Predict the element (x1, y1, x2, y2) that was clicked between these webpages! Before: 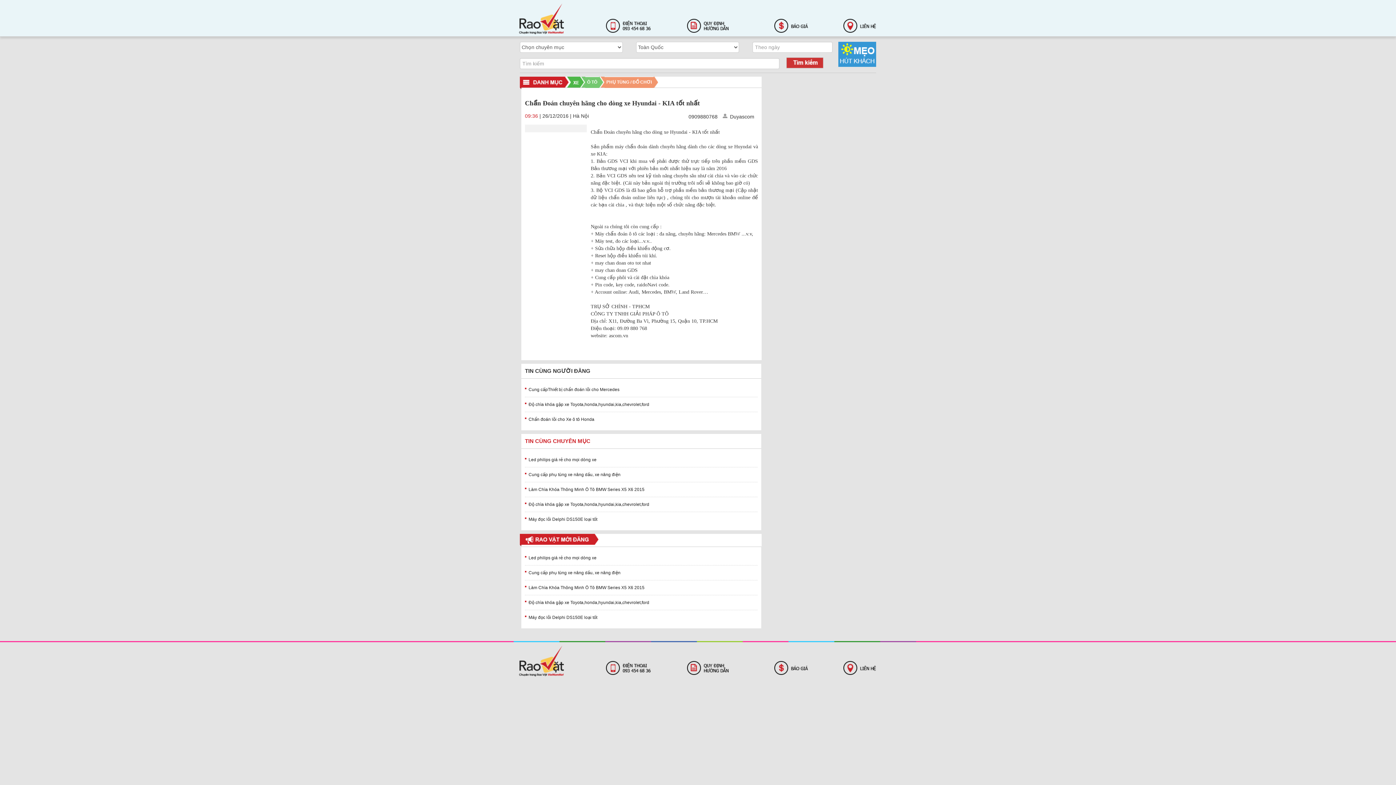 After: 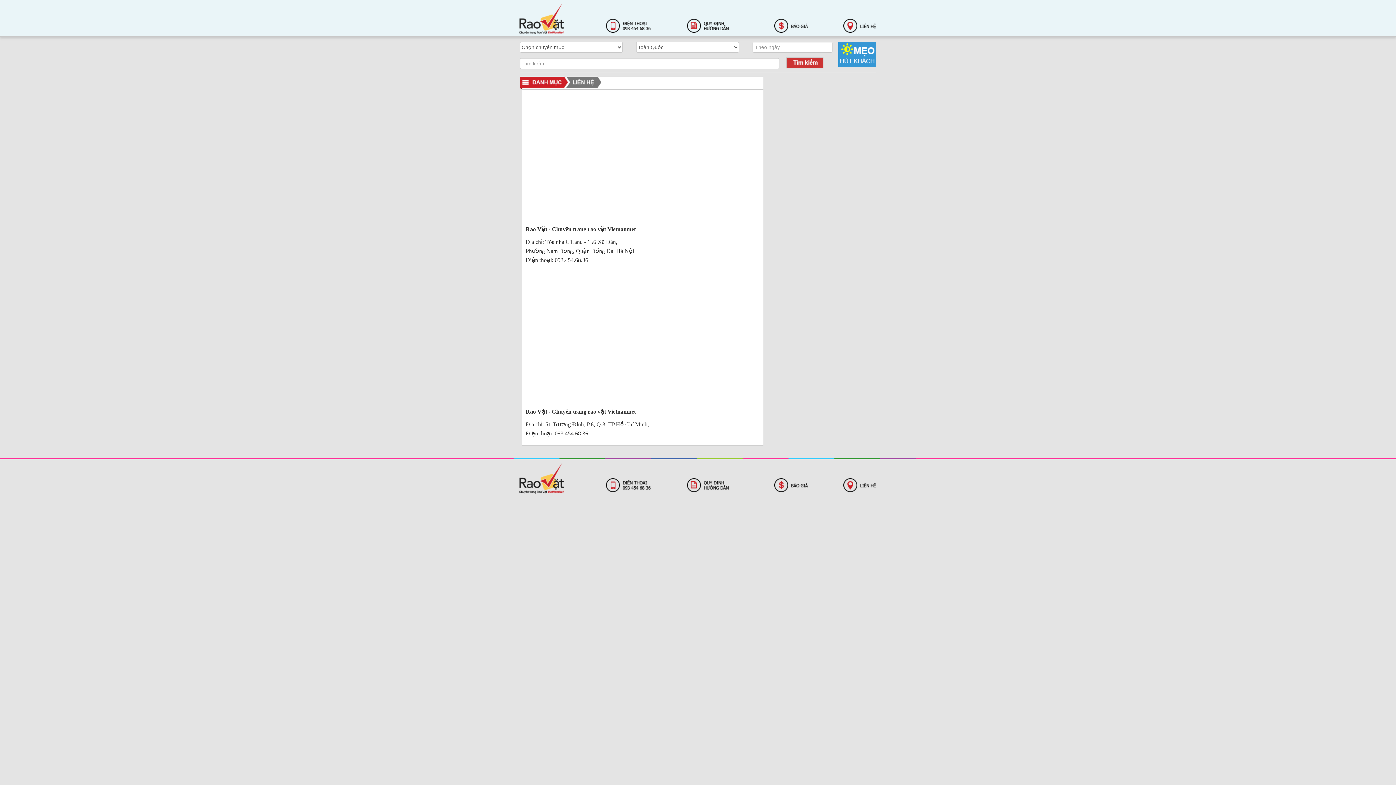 Action: bbox: (843, 665, 876, 670)